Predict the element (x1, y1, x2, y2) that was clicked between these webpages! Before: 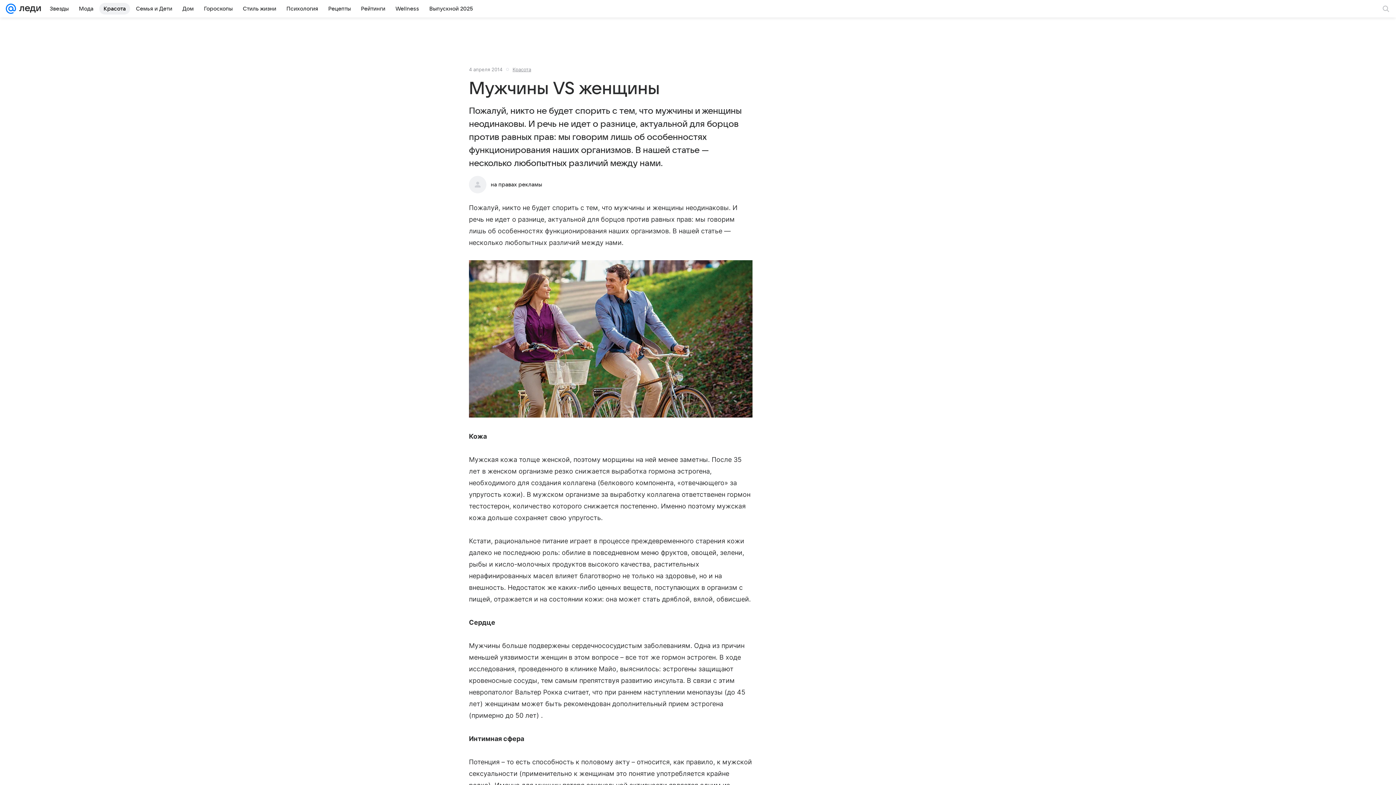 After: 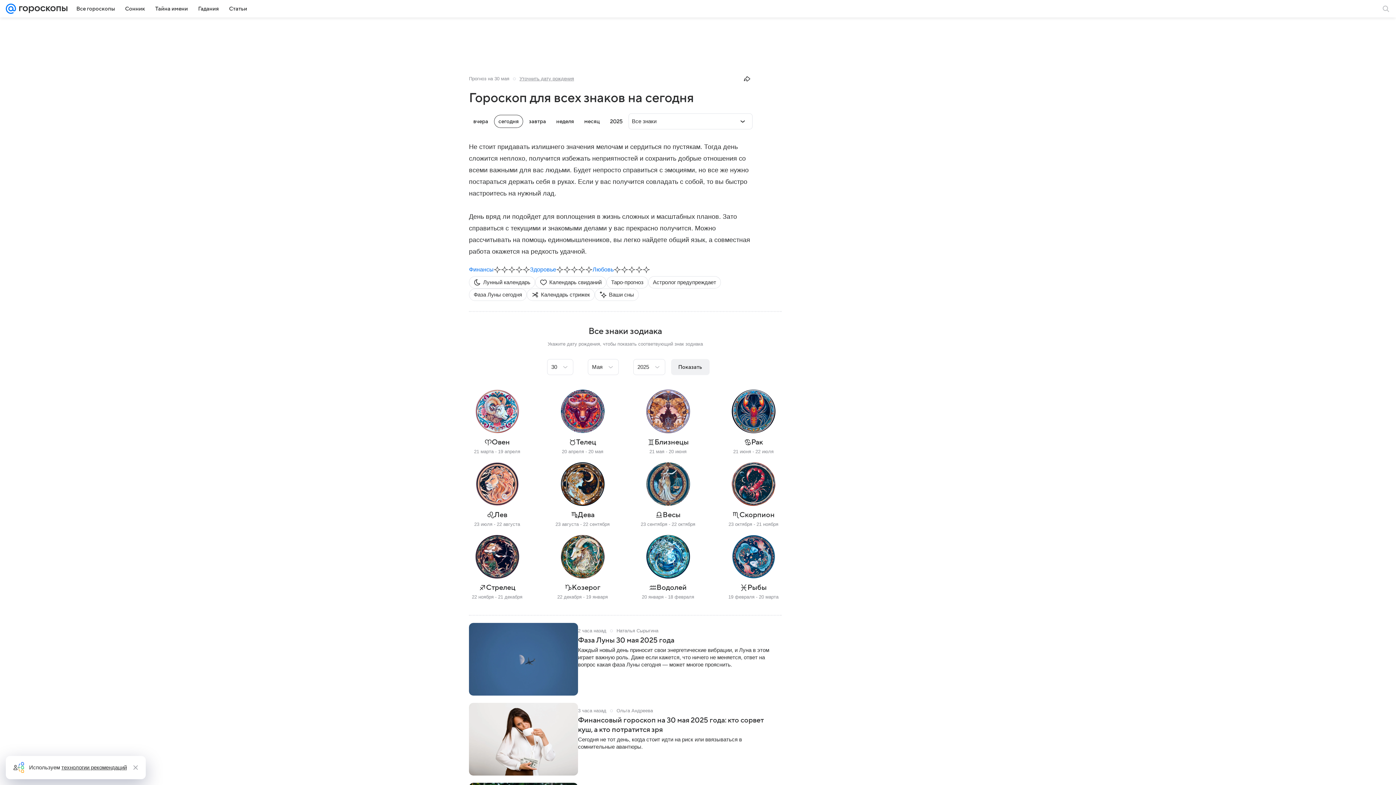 Action: bbox: (199, 2, 237, 14) label: Гороскопы